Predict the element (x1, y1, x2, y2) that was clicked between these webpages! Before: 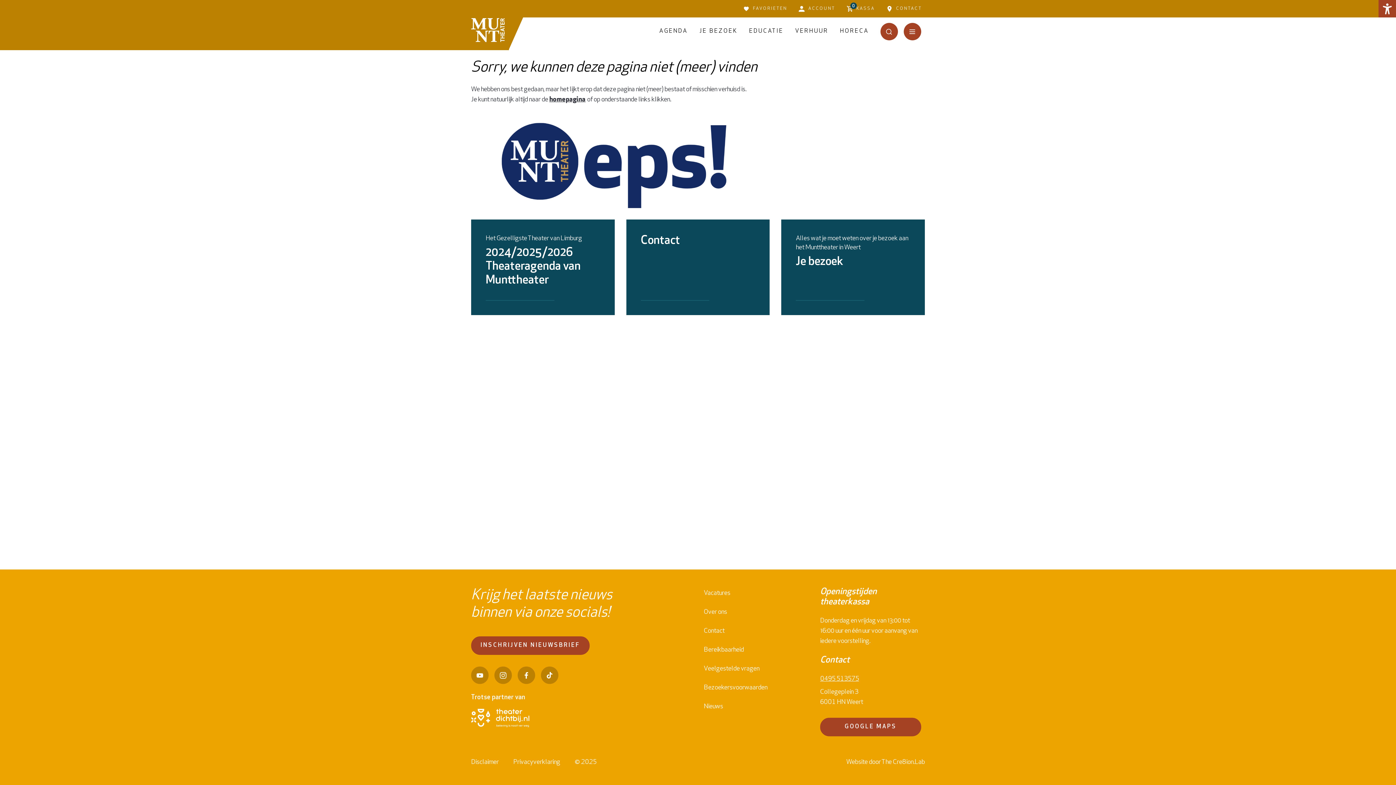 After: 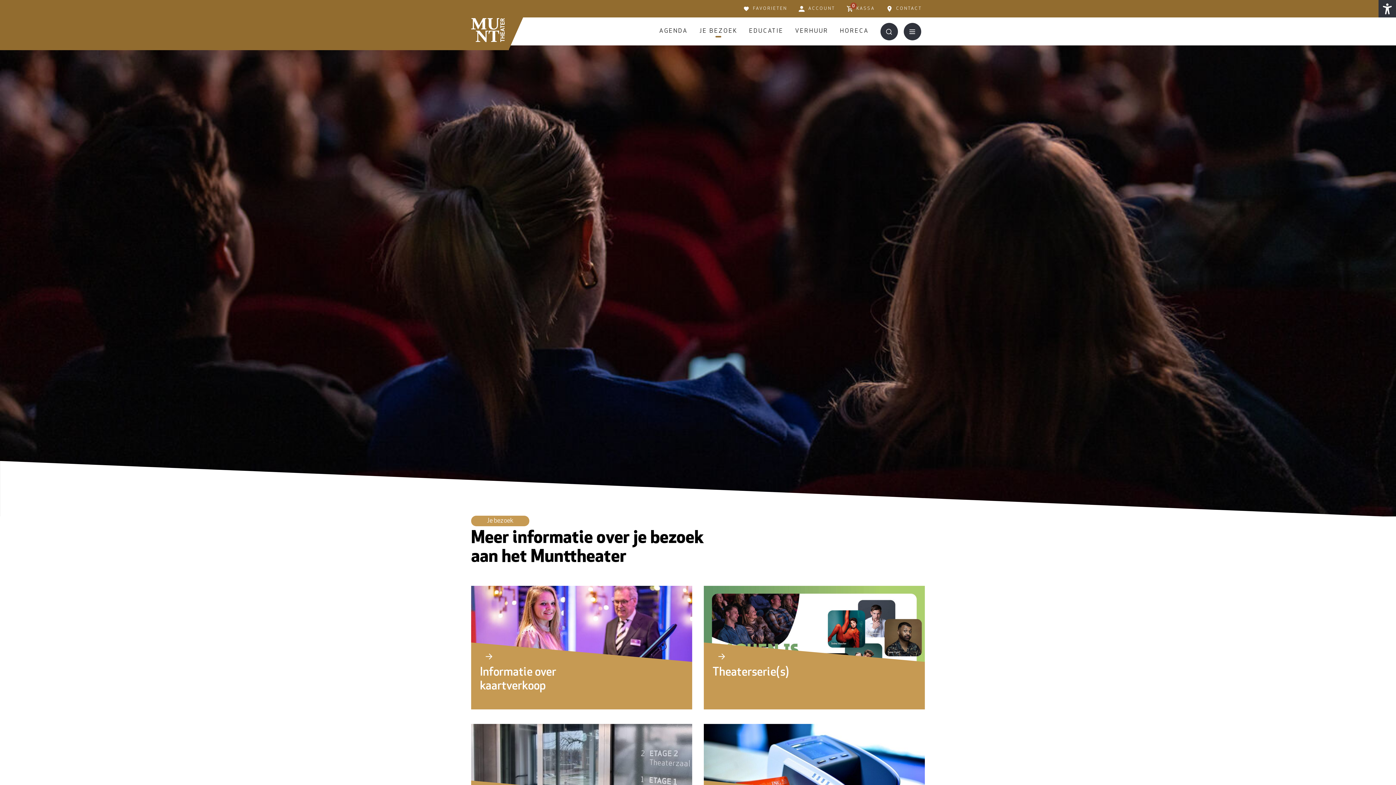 Action: bbox: (699, 25, 737, 37) label: JE BEZOEK